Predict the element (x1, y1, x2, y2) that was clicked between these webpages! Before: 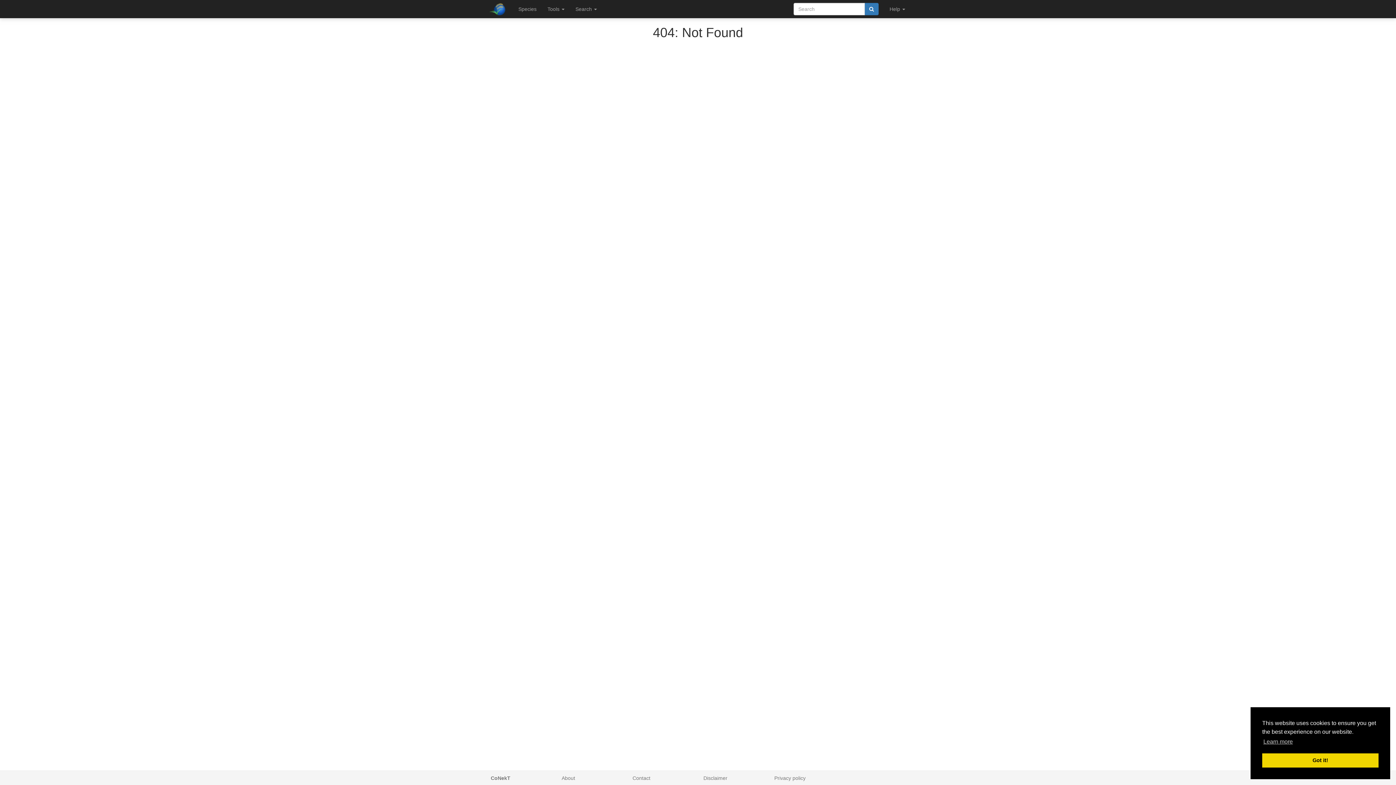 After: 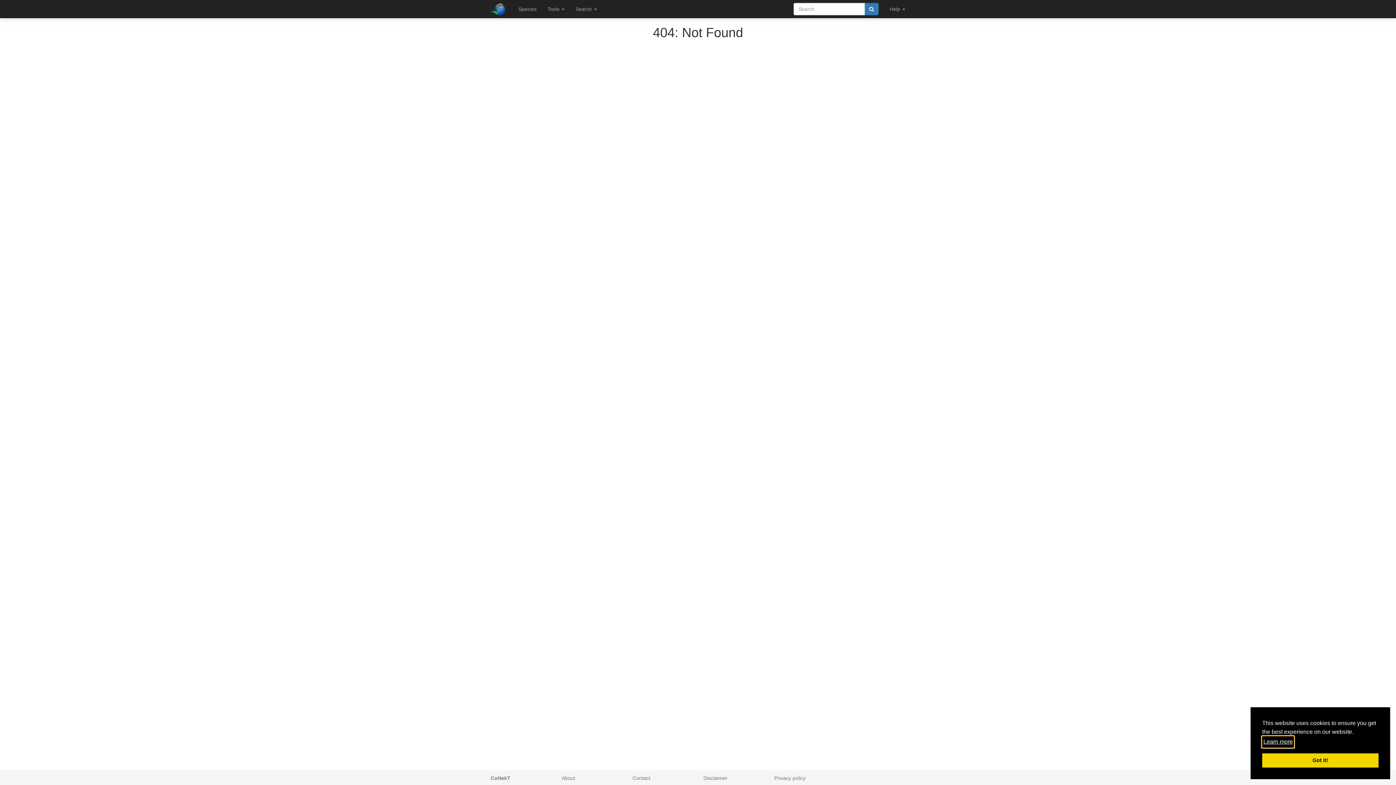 Action: bbox: (1262, 736, 1294, 747) label: learn more about cookies